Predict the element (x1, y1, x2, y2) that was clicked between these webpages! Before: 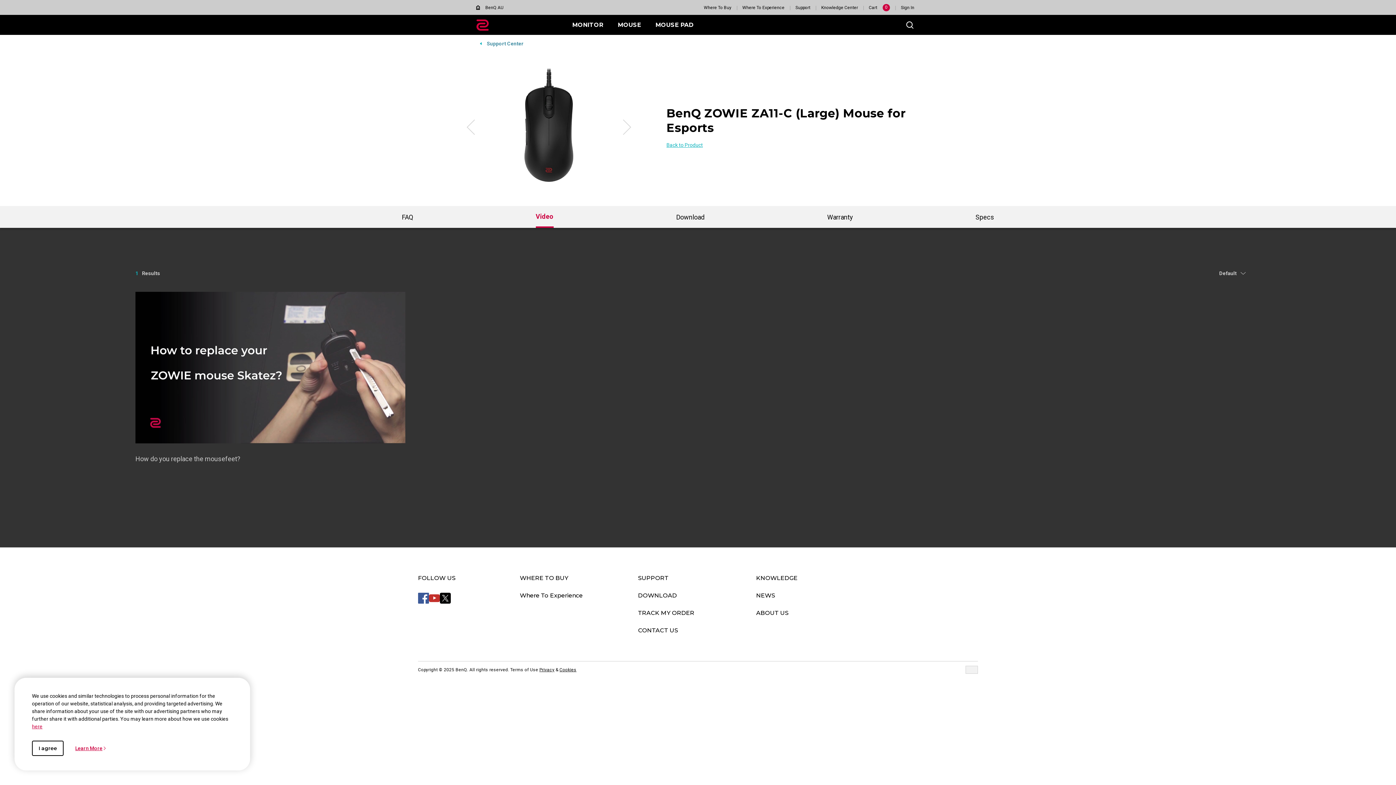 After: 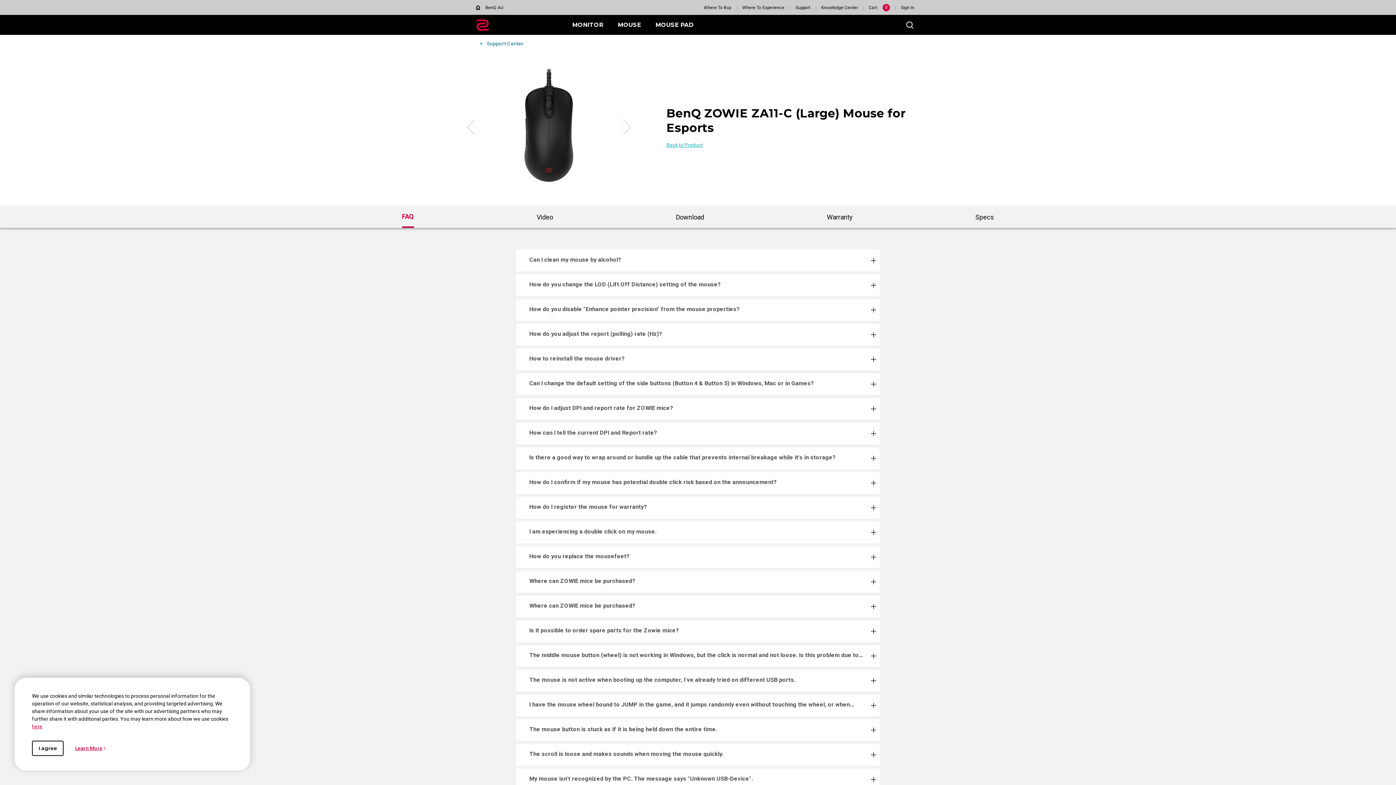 Action: label: FAQ bbox: (401, 206, 413, 228)